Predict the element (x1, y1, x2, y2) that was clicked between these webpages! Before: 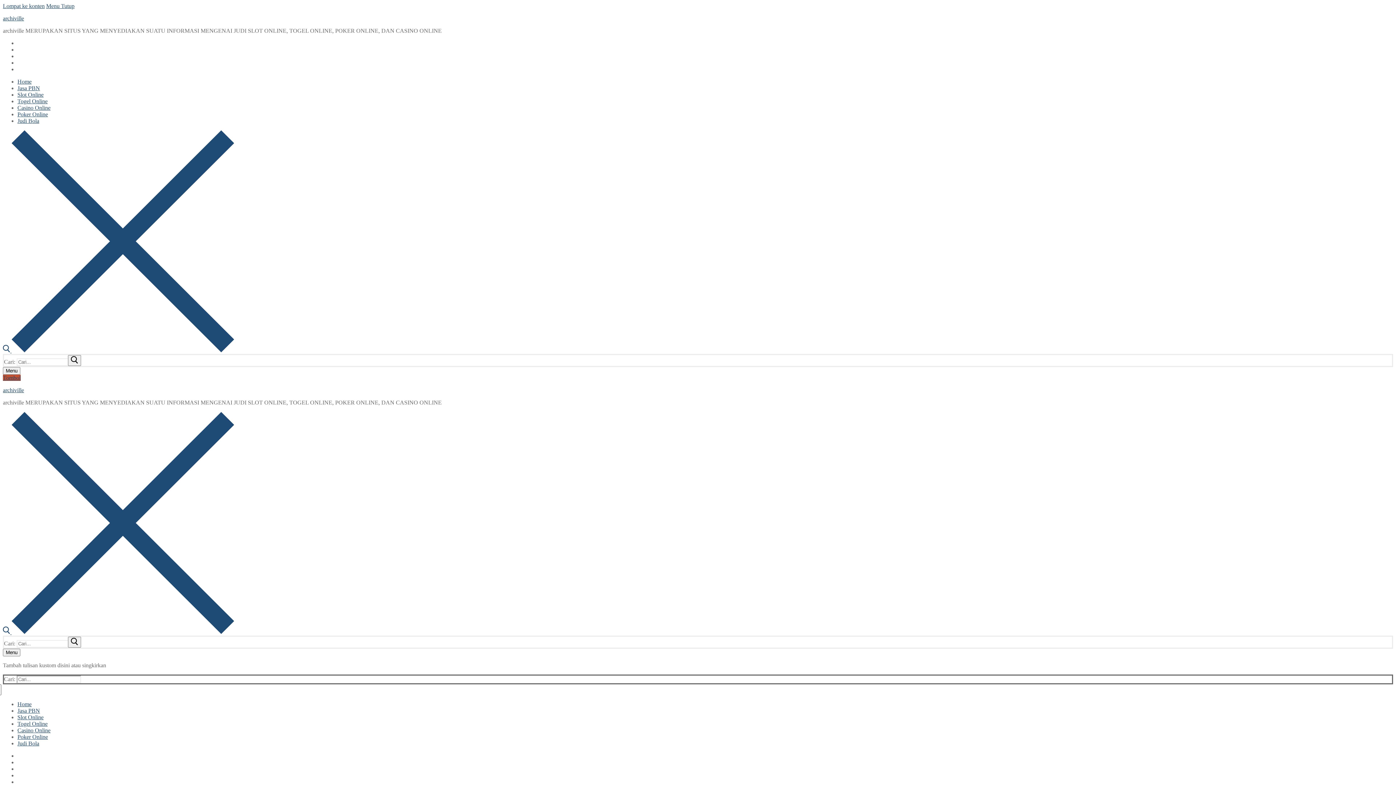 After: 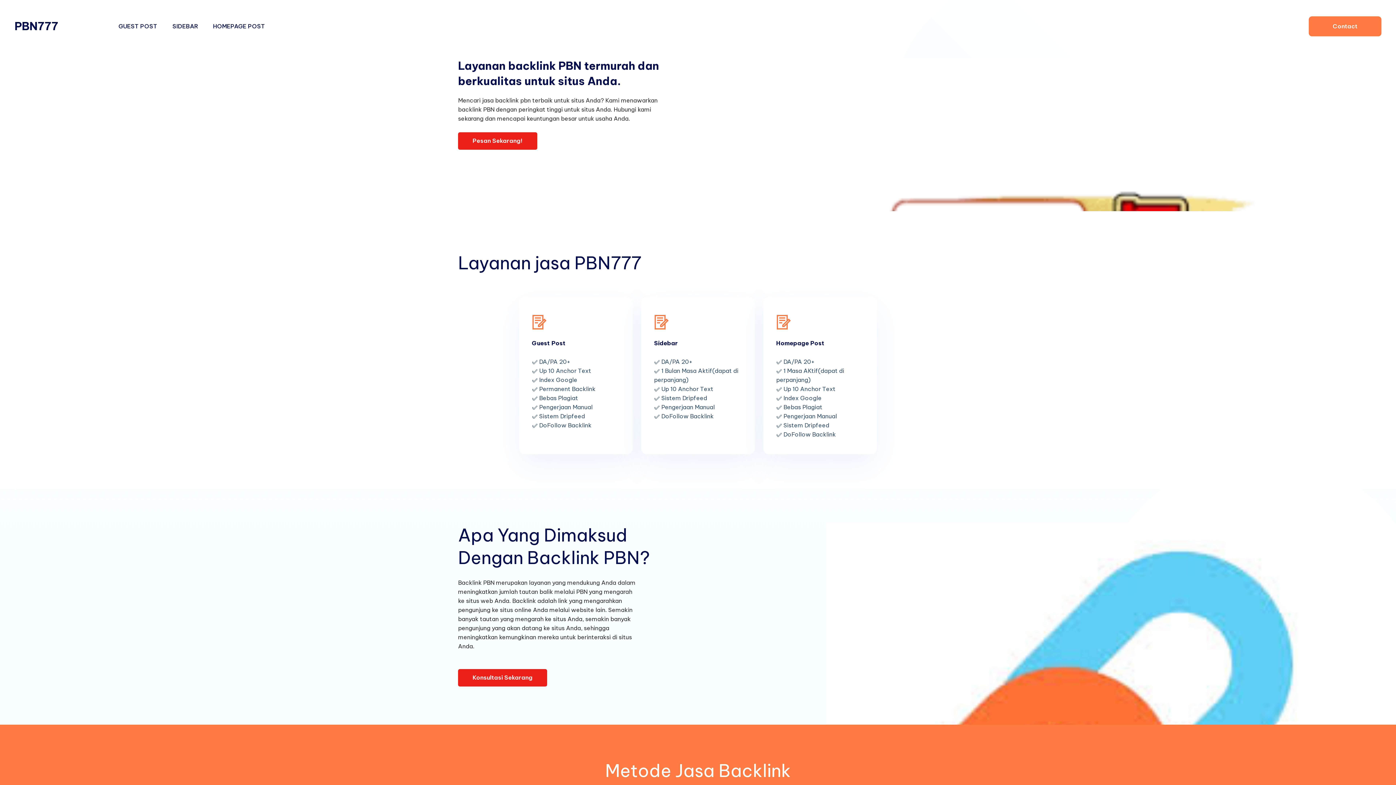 Action: bbox: (17, 708, 40, 714) label: Jasa PBN